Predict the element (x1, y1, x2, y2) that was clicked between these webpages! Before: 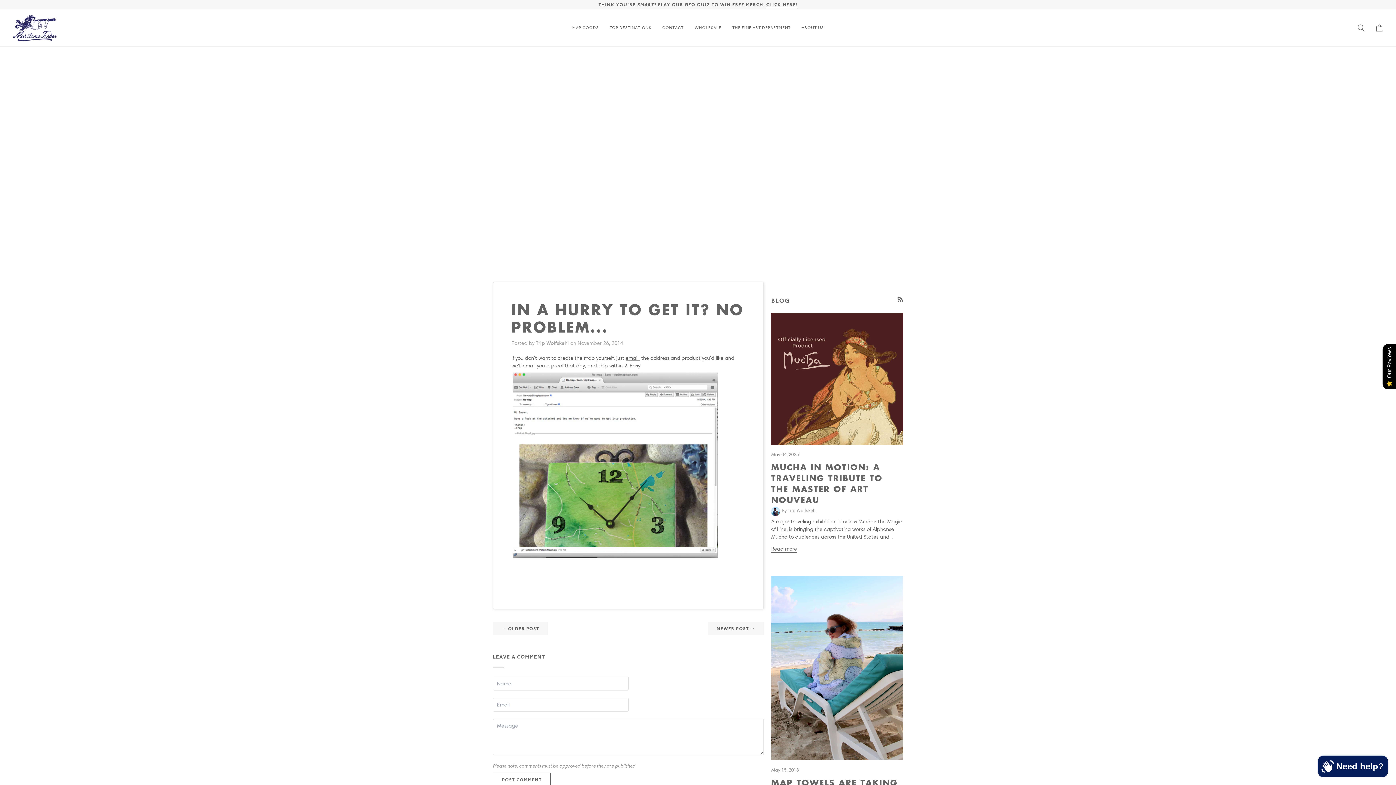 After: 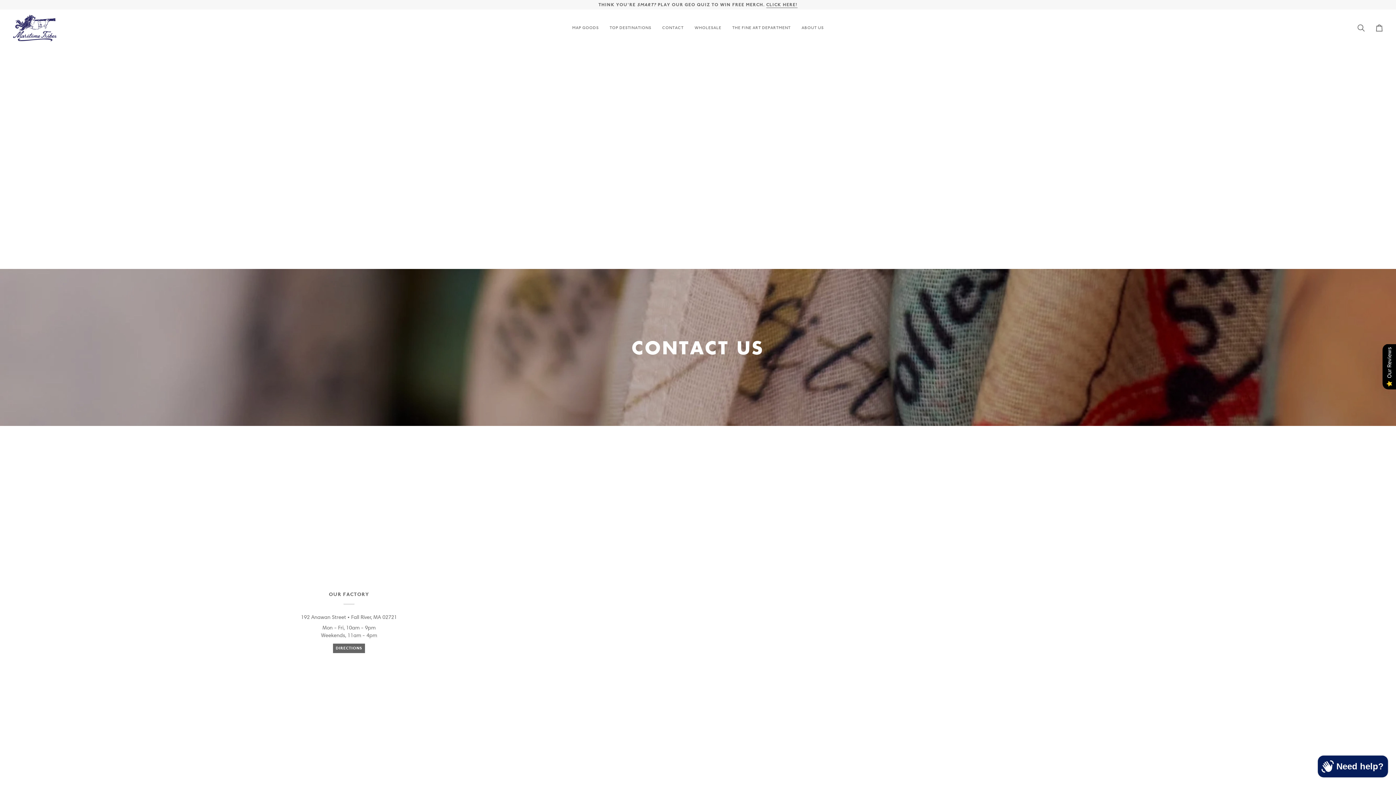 Action: bbox: (656, 9, 689, 46) label: CONTACT